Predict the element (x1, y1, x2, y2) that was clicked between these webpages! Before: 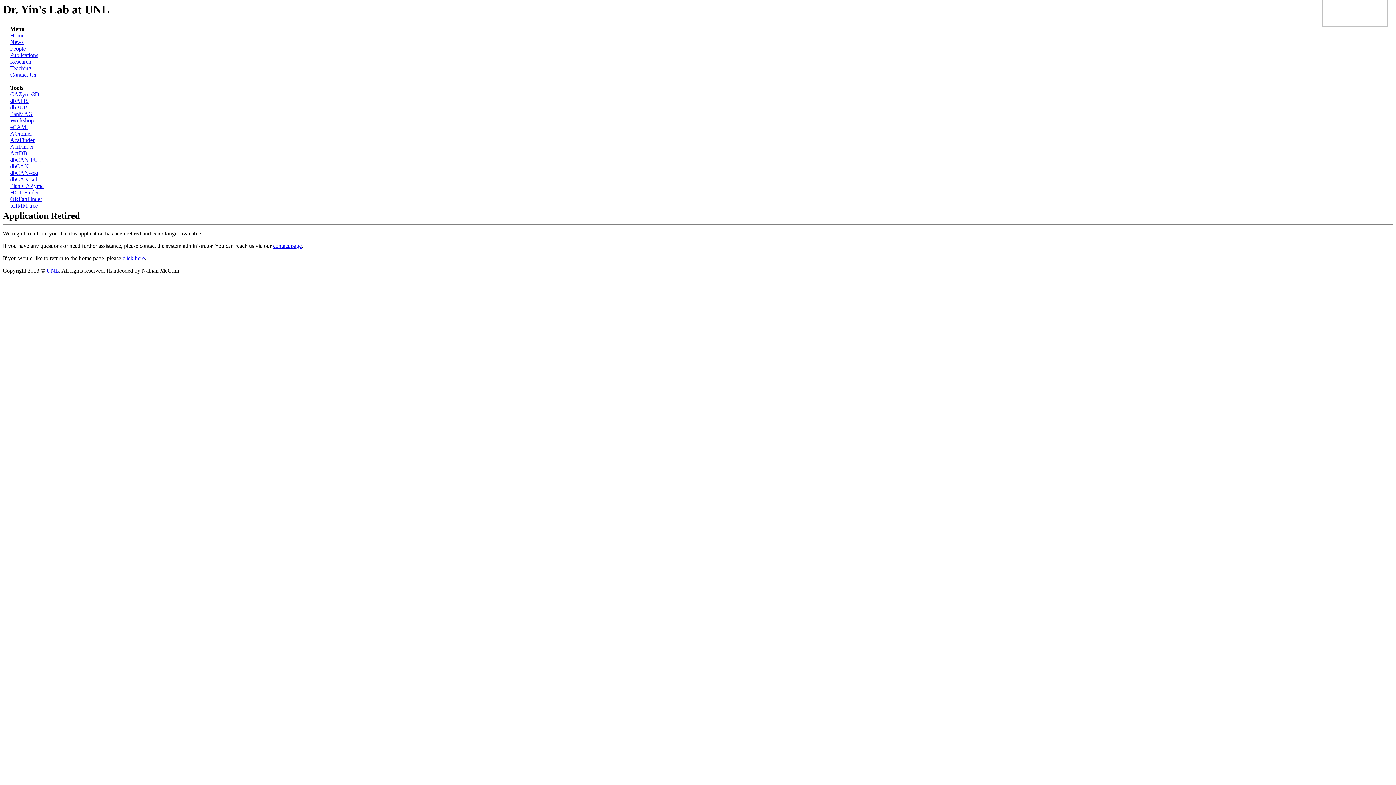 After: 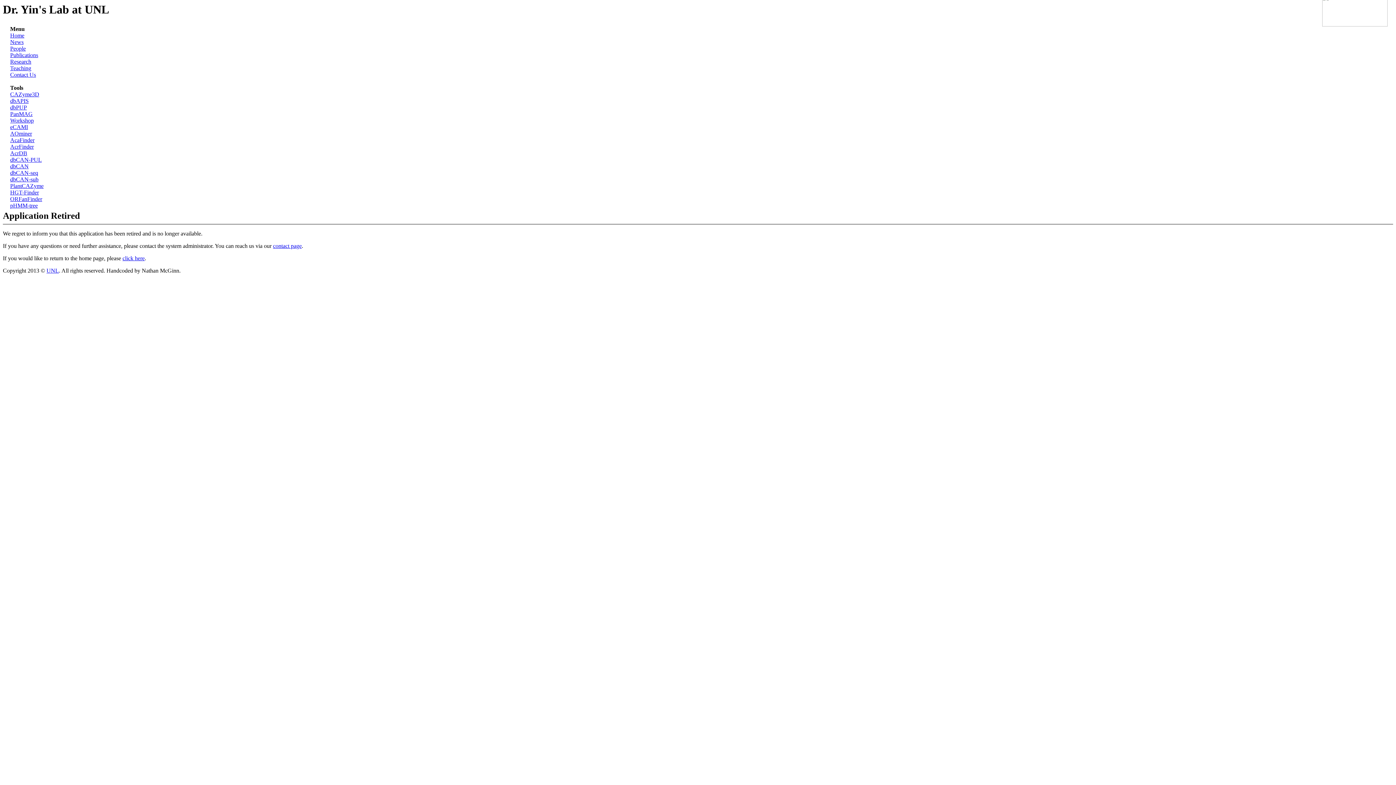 Action: bbox: (10, 202, 37, 208) label: pHMM-tree